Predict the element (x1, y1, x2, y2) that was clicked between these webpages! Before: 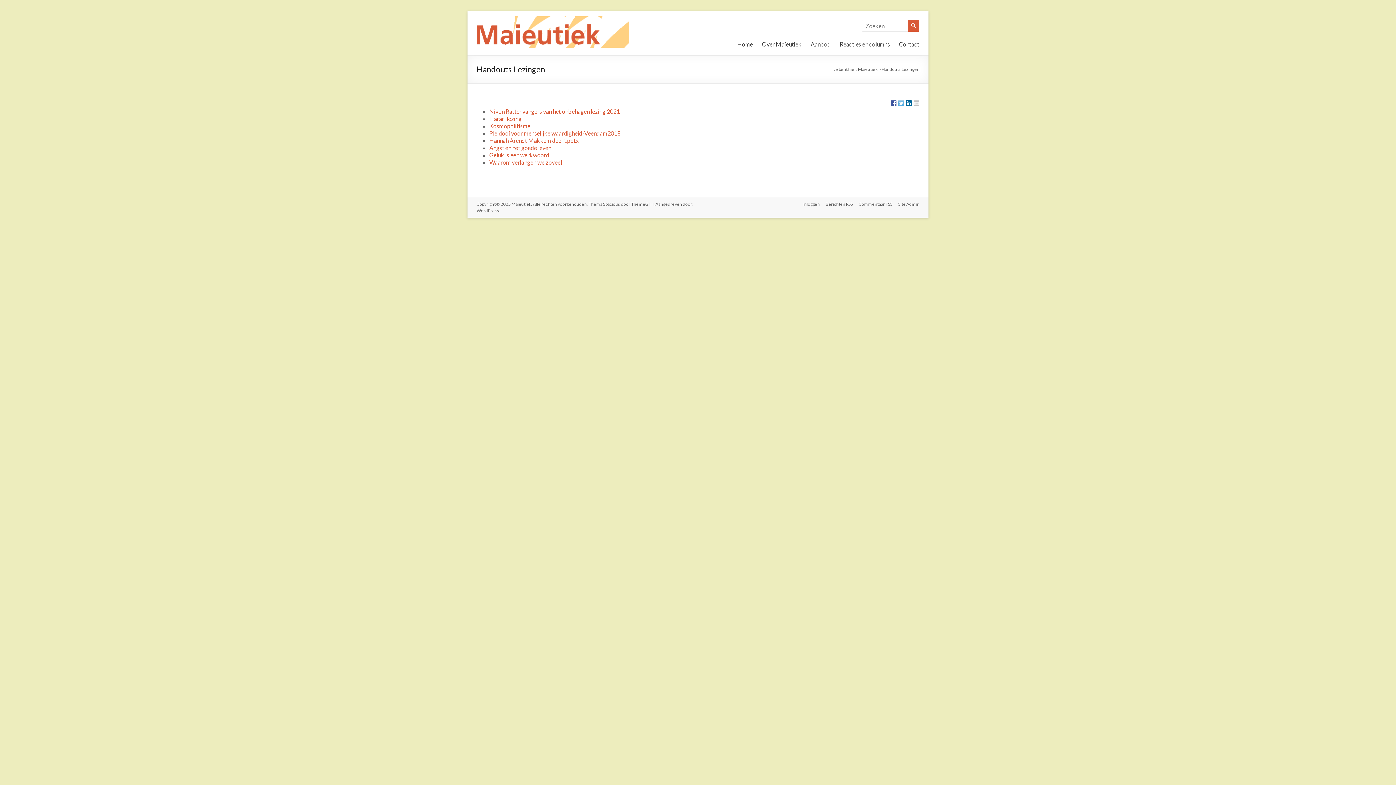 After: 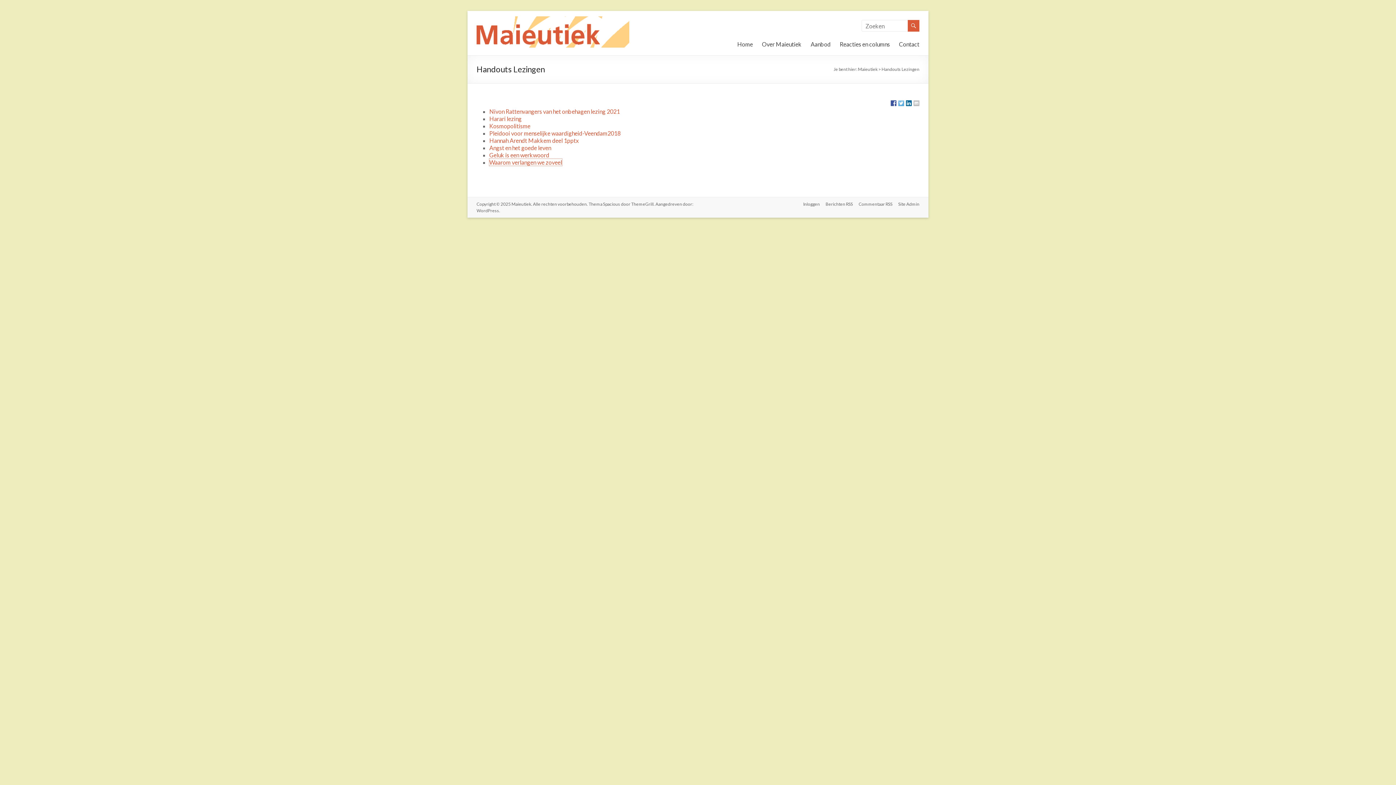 Action: label: Waarom verlangen we zoveel bbox: (489, 158, 562, 165)